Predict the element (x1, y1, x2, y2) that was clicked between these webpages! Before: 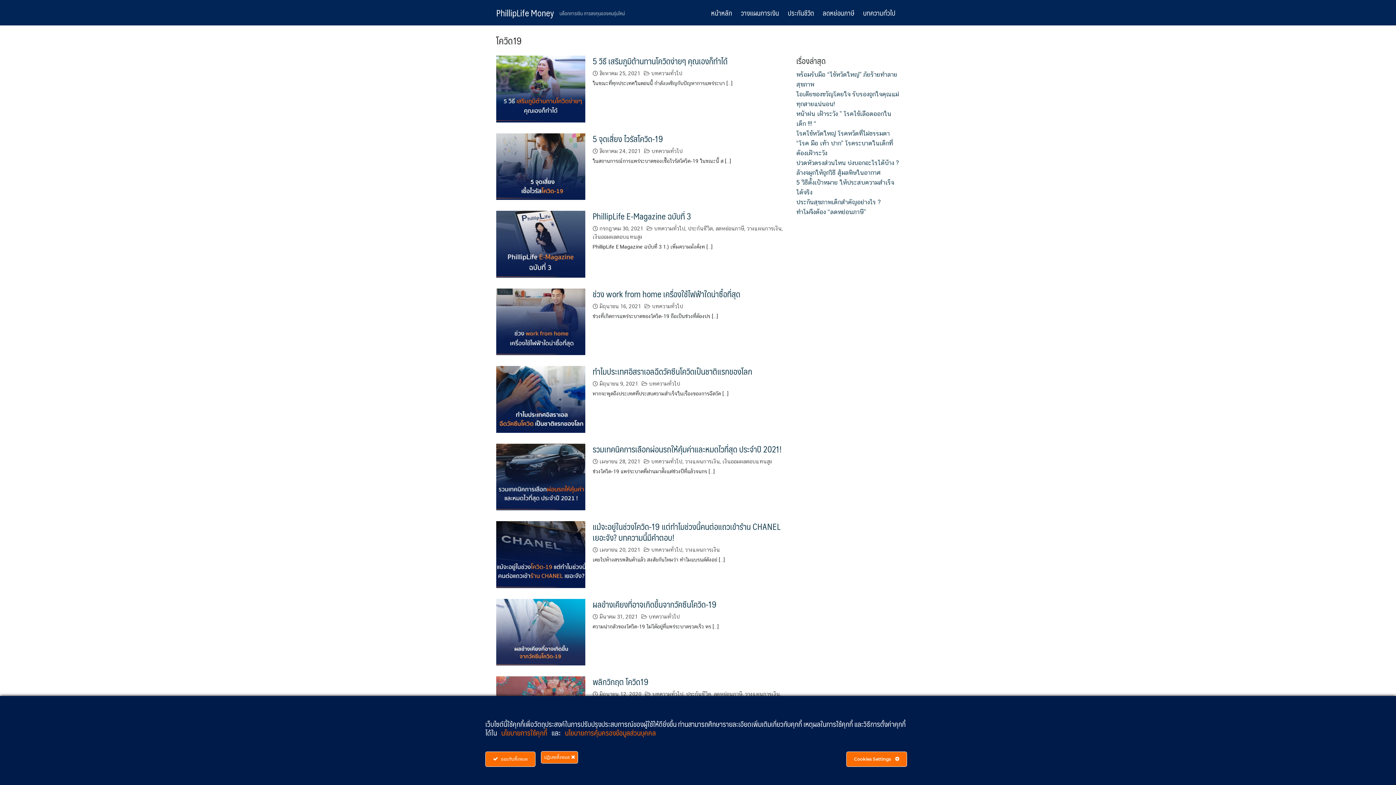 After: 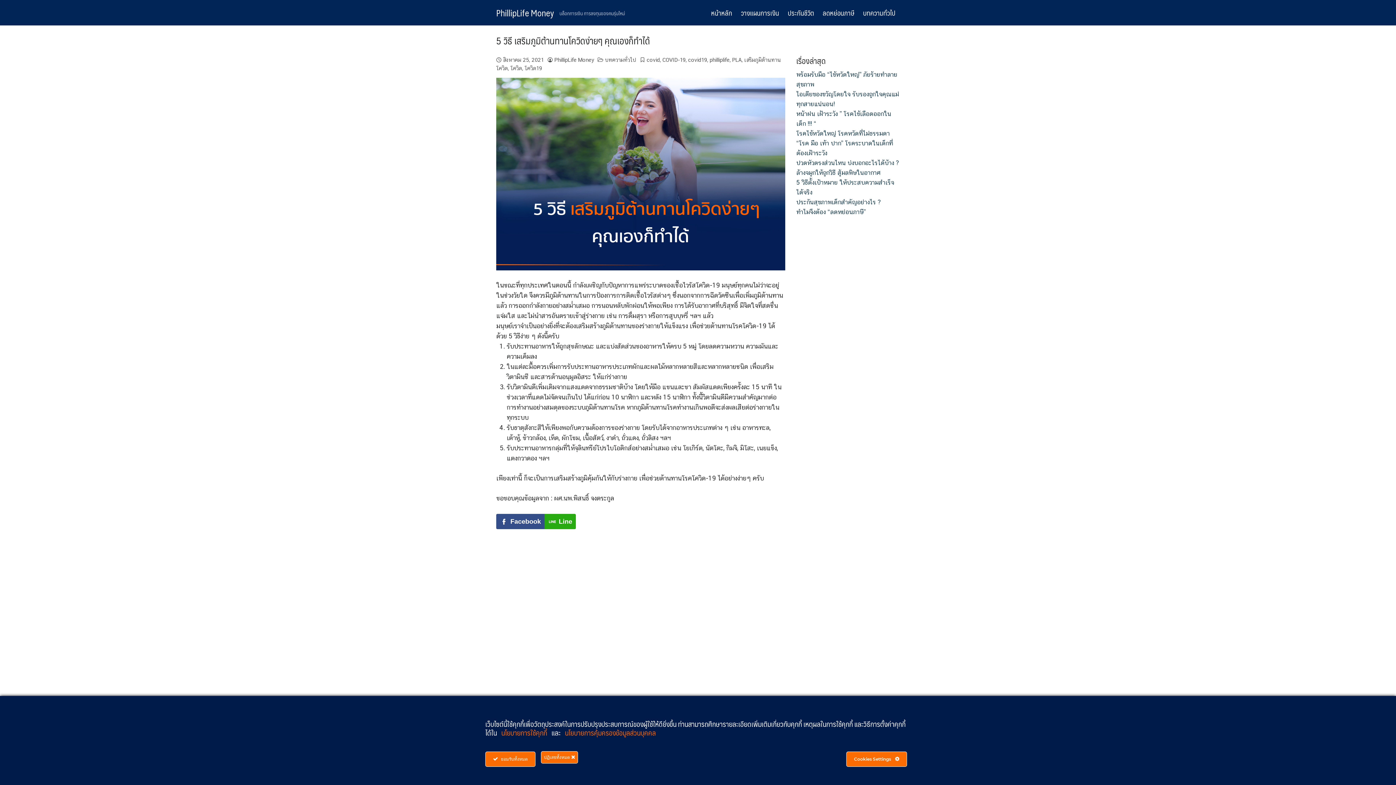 Action: bbox: (599, 70, 640, 76) label: สิงหาคม 25, 2021